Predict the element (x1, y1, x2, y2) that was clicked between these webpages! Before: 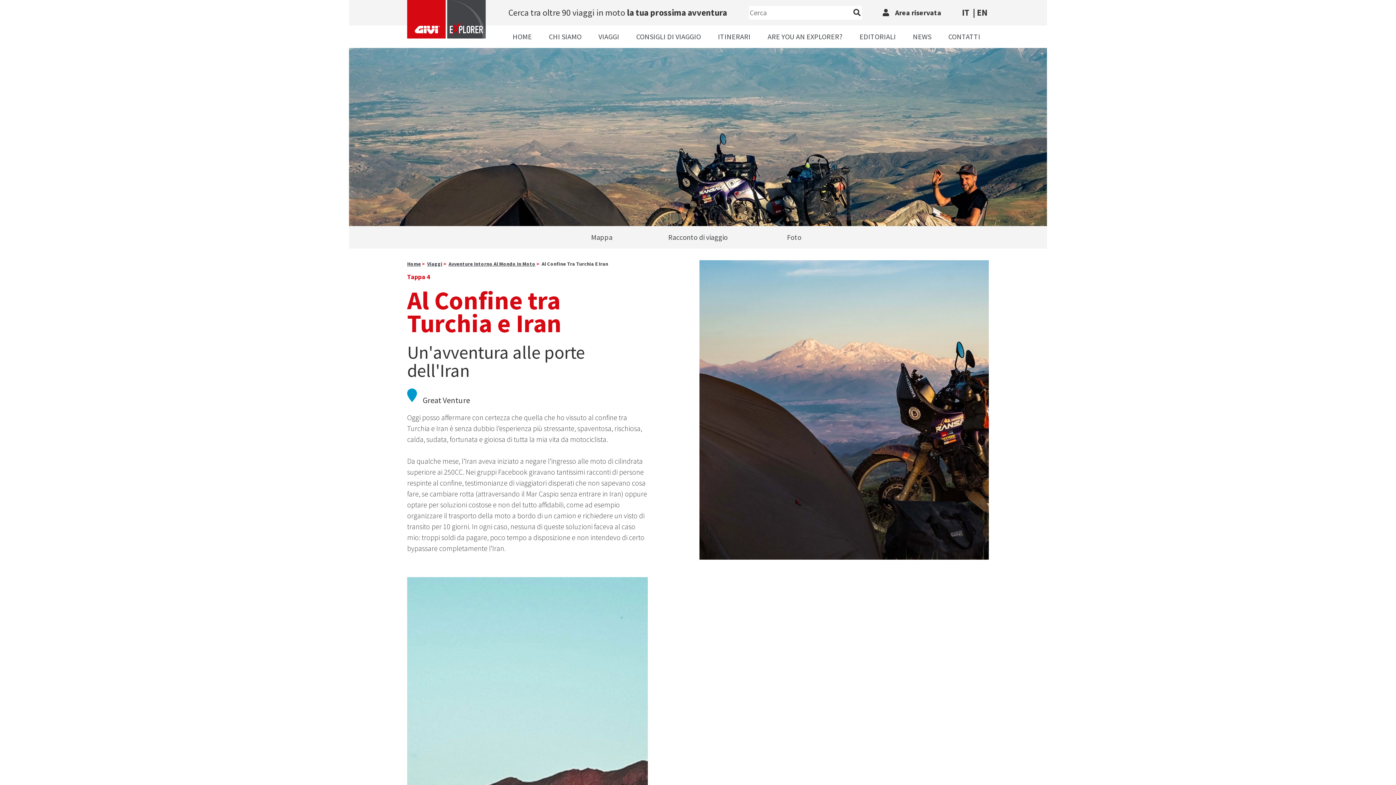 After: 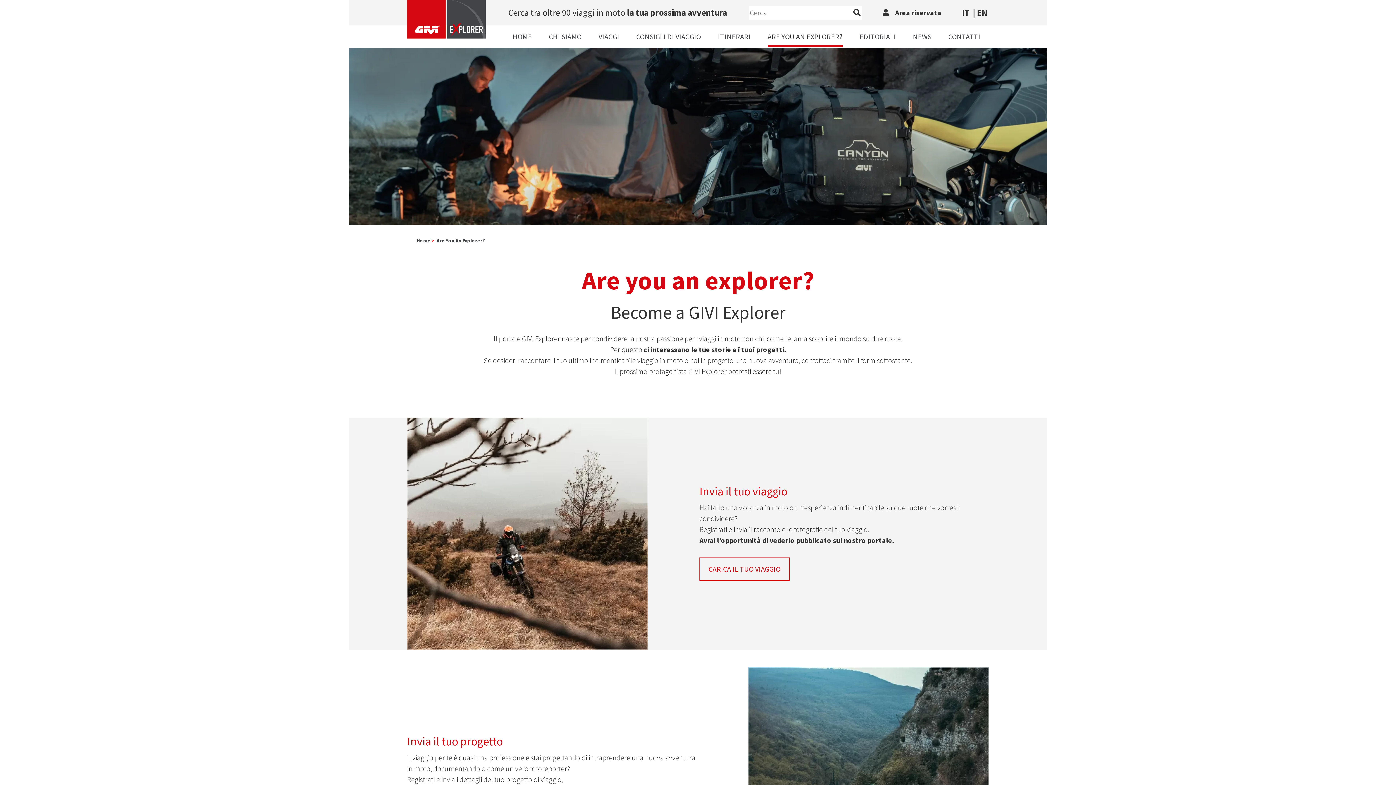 Action: label: ARE YOU AN EXPLORER? bbox: (767, 32, 842, 46)